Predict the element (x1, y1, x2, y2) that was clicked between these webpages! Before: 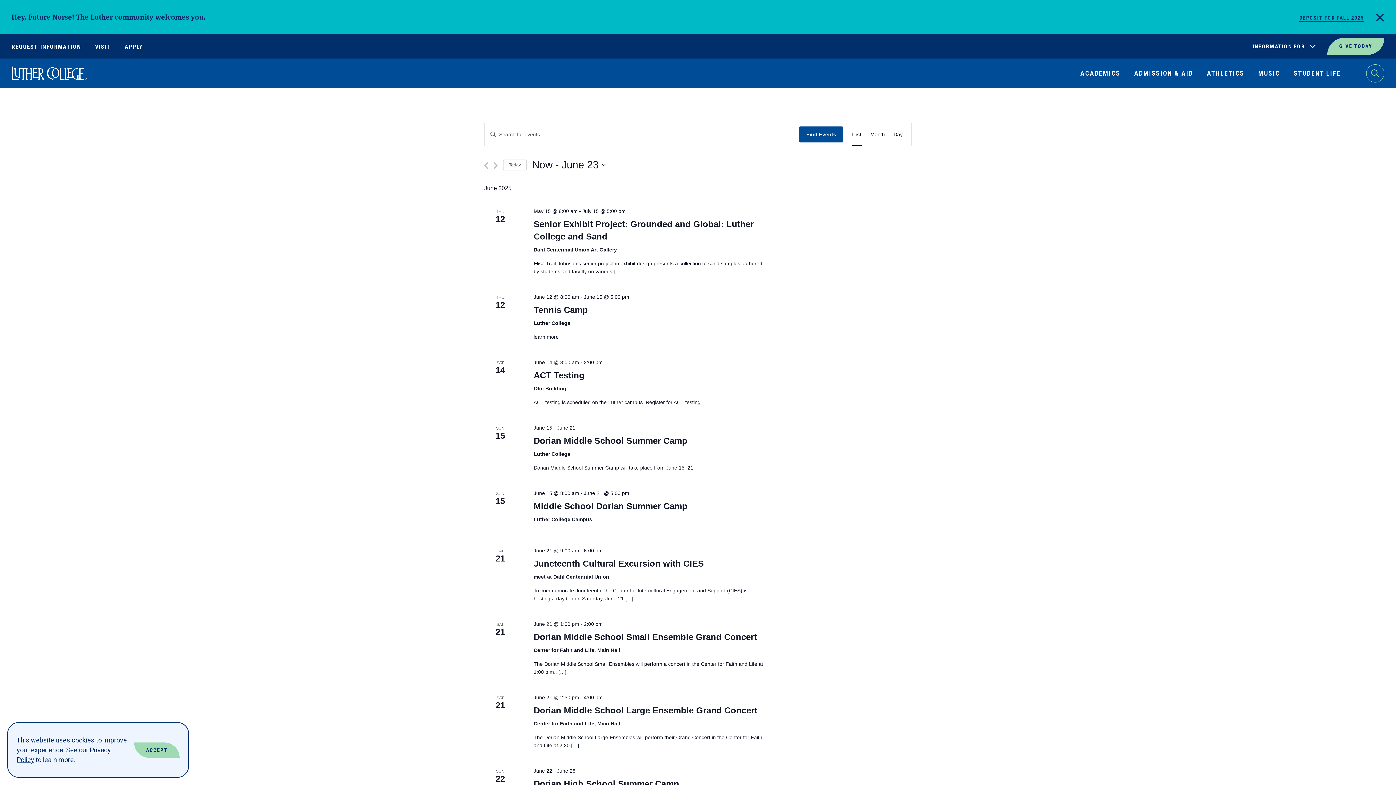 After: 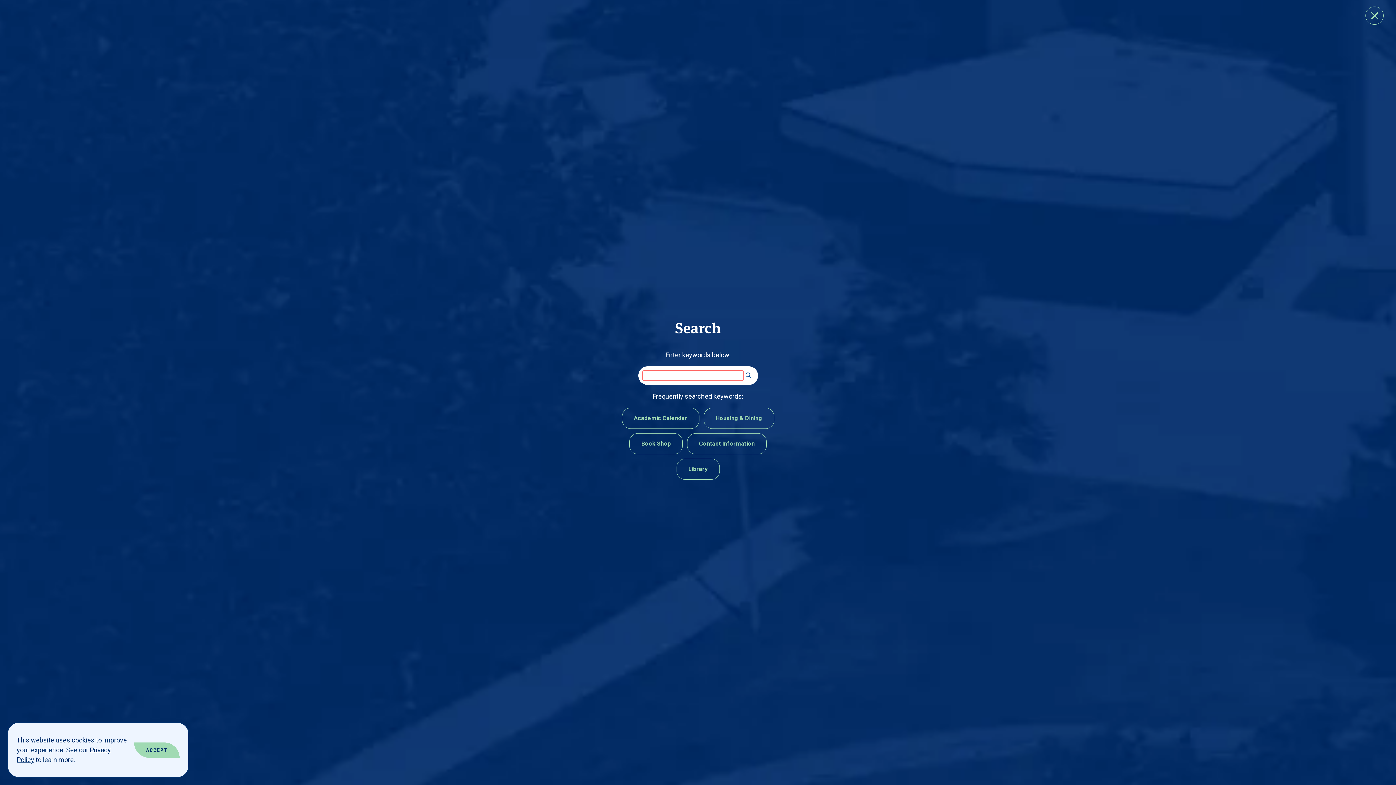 Action: label: Search bbox: (1366, 64, 1384, 82)